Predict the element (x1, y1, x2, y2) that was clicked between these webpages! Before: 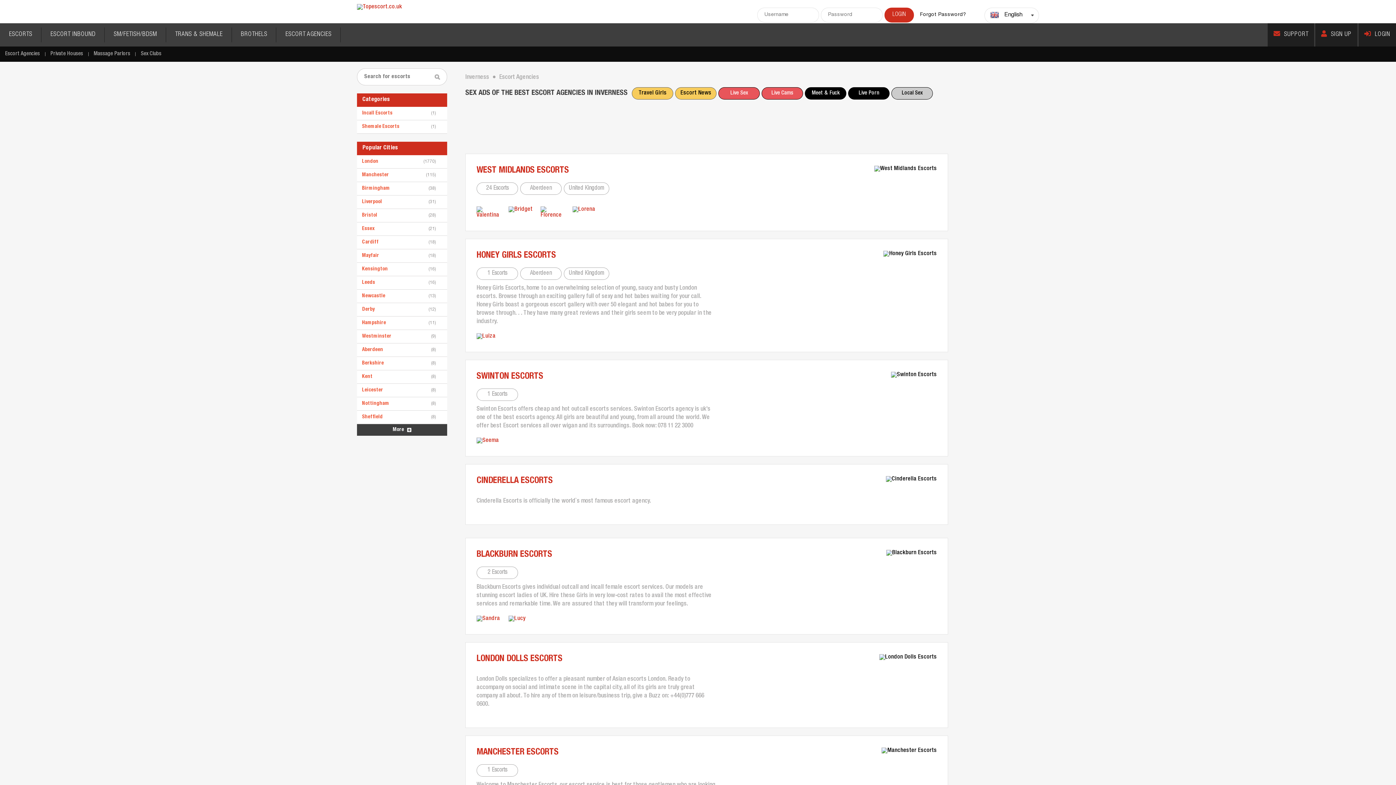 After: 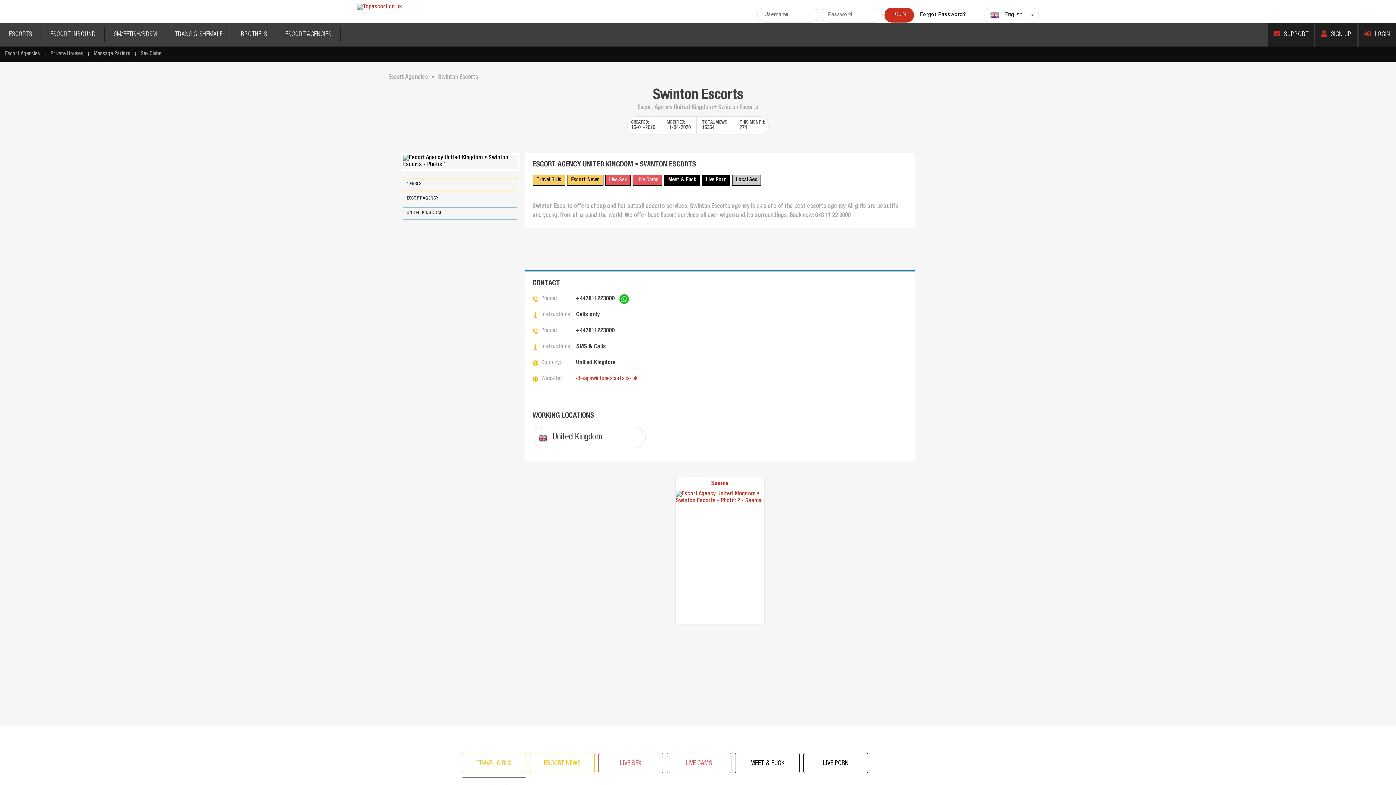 Action: label: SWINTON ESCORTS bbox: (476, 372, 543, 381)